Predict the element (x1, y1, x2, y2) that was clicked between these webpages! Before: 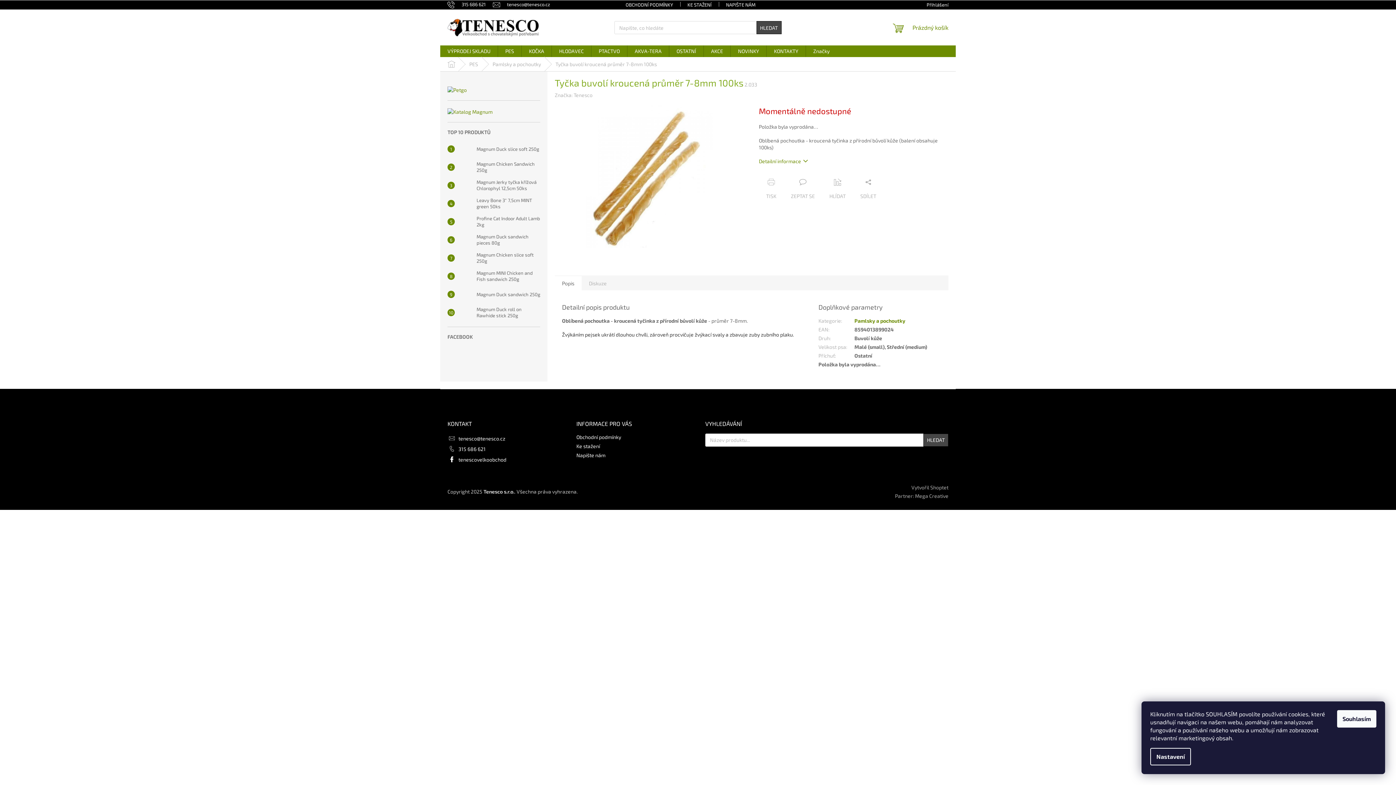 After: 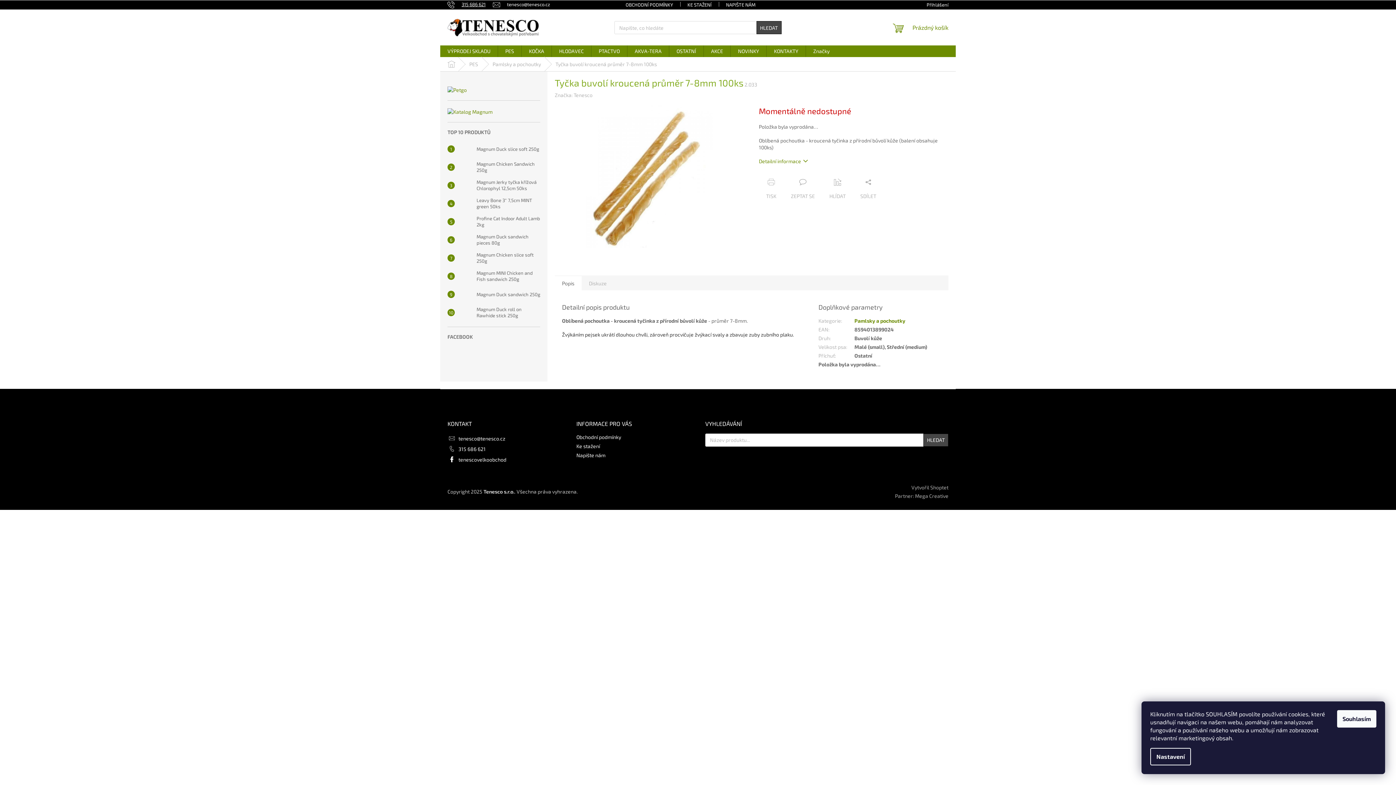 Action: bbox: (447, 1, 493, 7) label: Zavolat na 315686621